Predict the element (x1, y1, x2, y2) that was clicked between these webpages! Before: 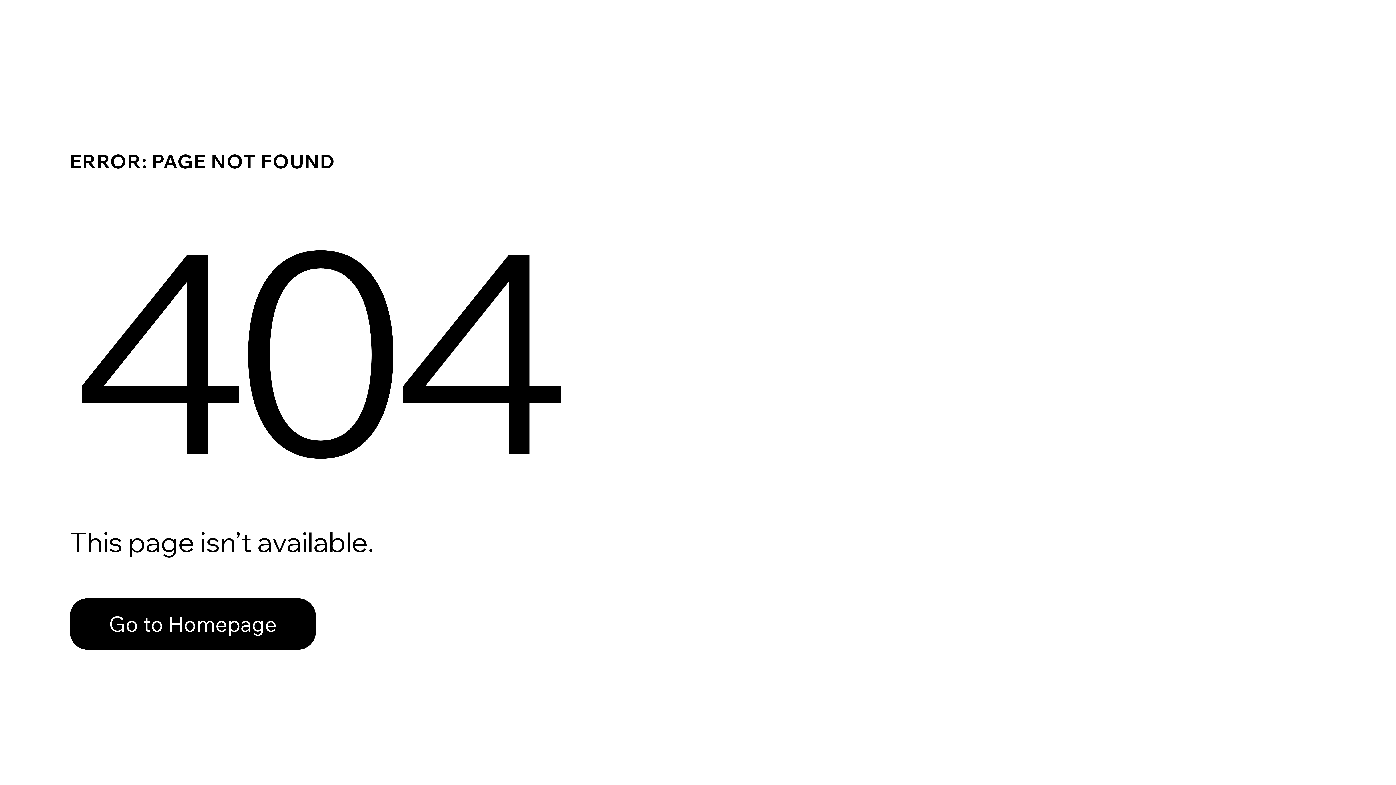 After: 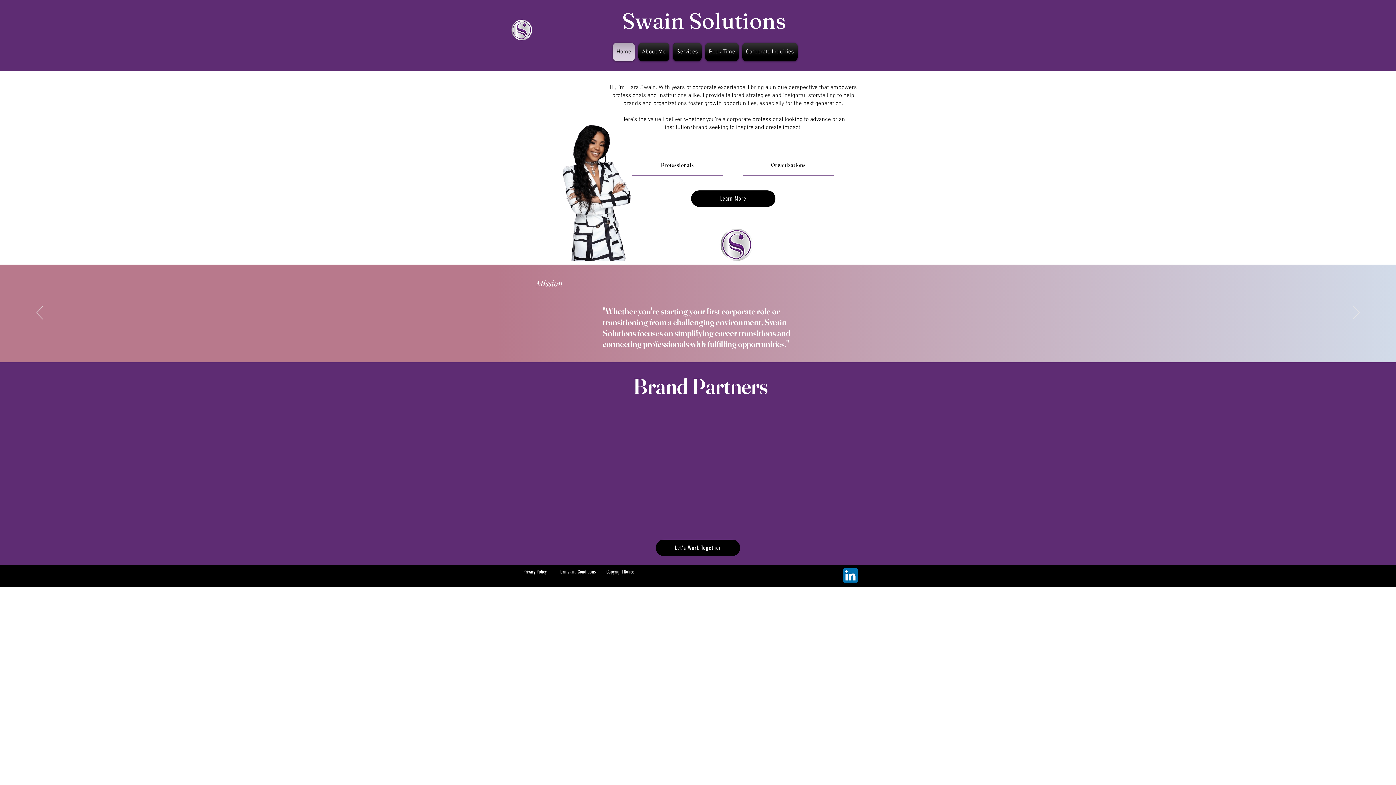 Action: bbox: (69, 582, 768, 659) label: Go to Homepage